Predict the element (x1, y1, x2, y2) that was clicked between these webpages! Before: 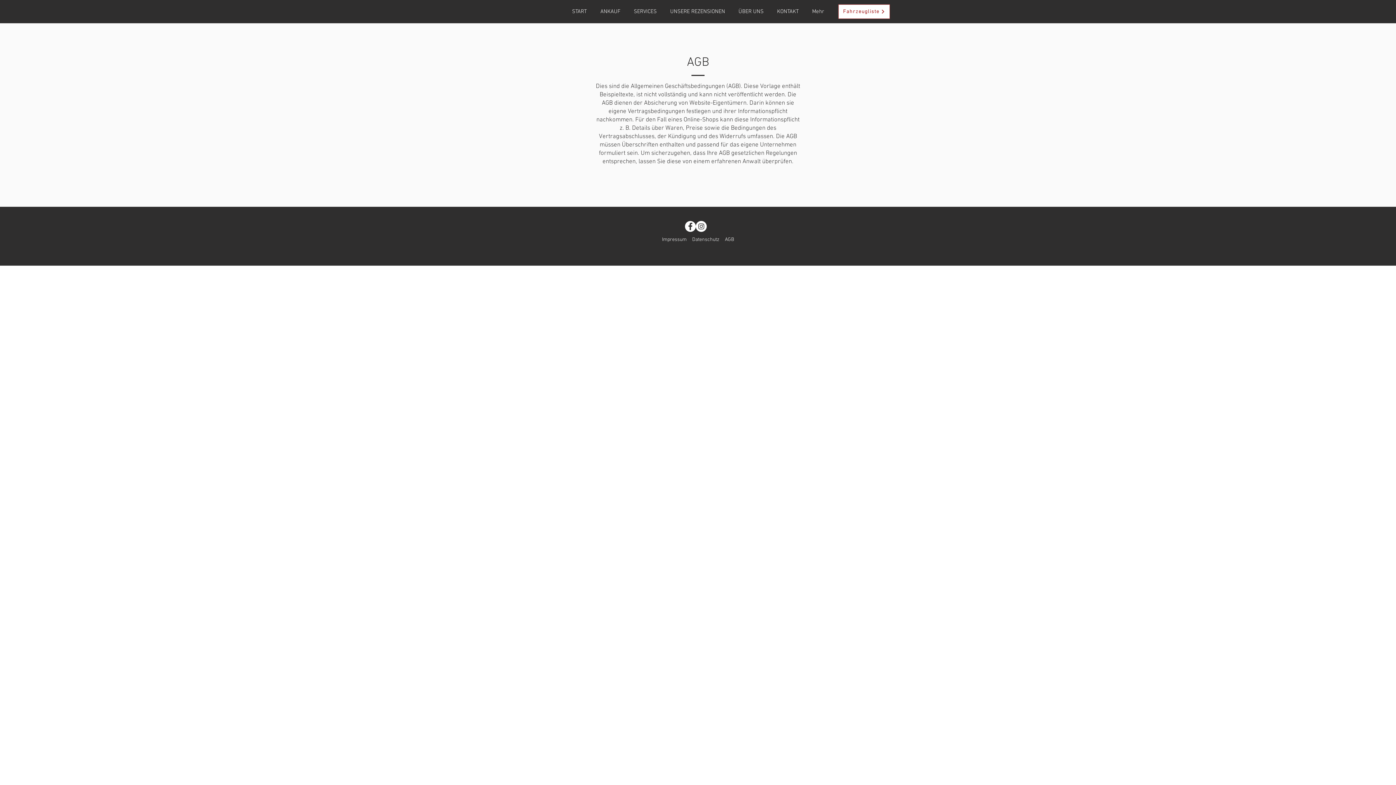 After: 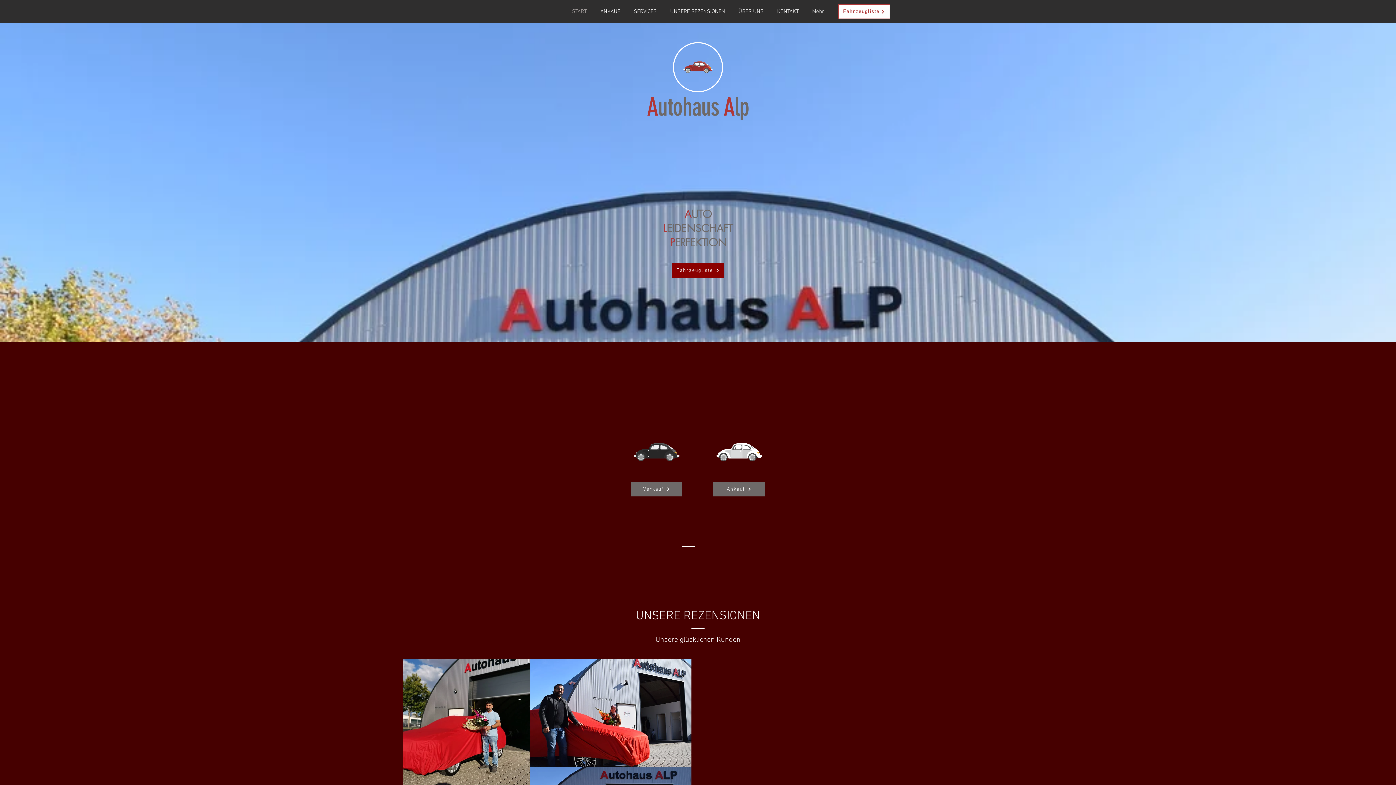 Action: label: START bbox: (565, 5, 593, 17)